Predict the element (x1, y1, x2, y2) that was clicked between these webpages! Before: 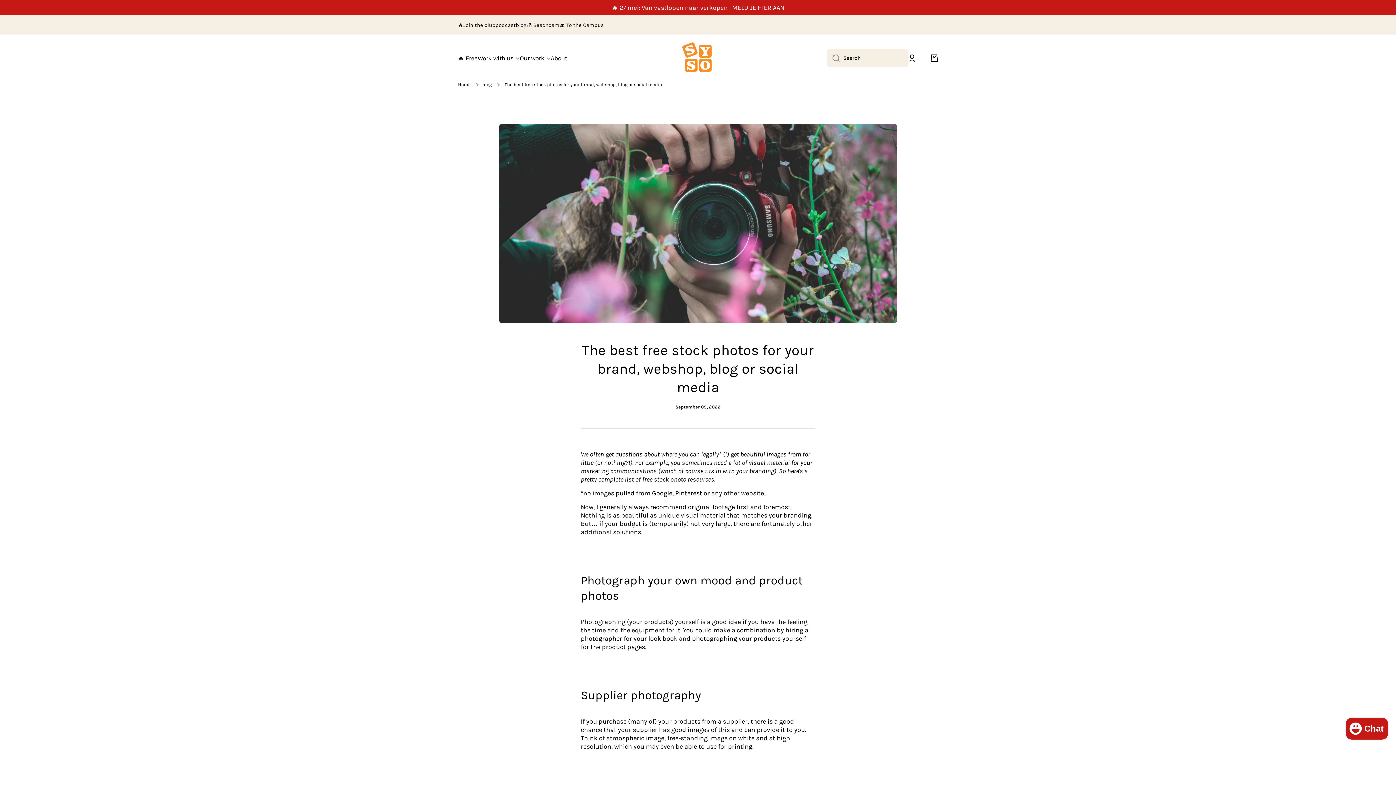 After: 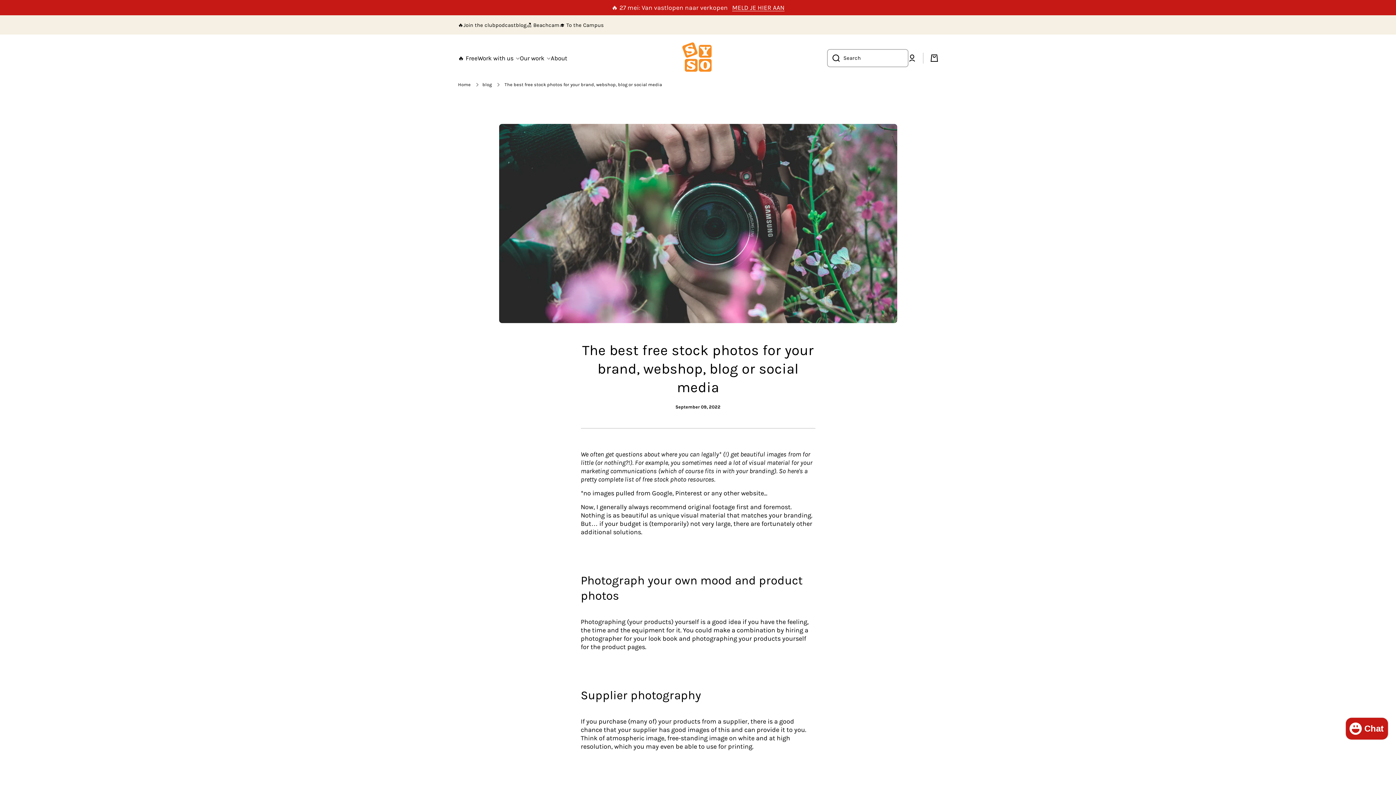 Action: bbox: (827, 49, 840, 67) label: Search